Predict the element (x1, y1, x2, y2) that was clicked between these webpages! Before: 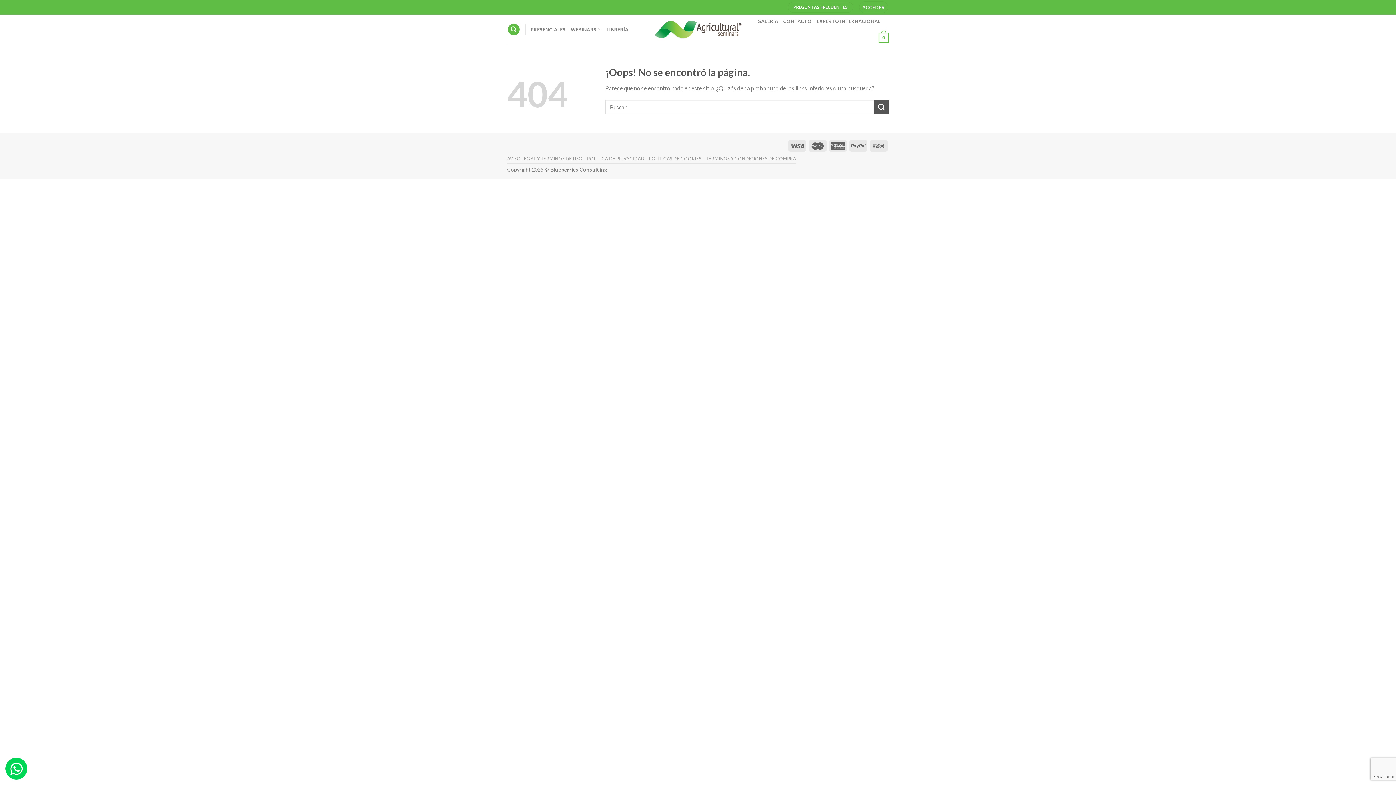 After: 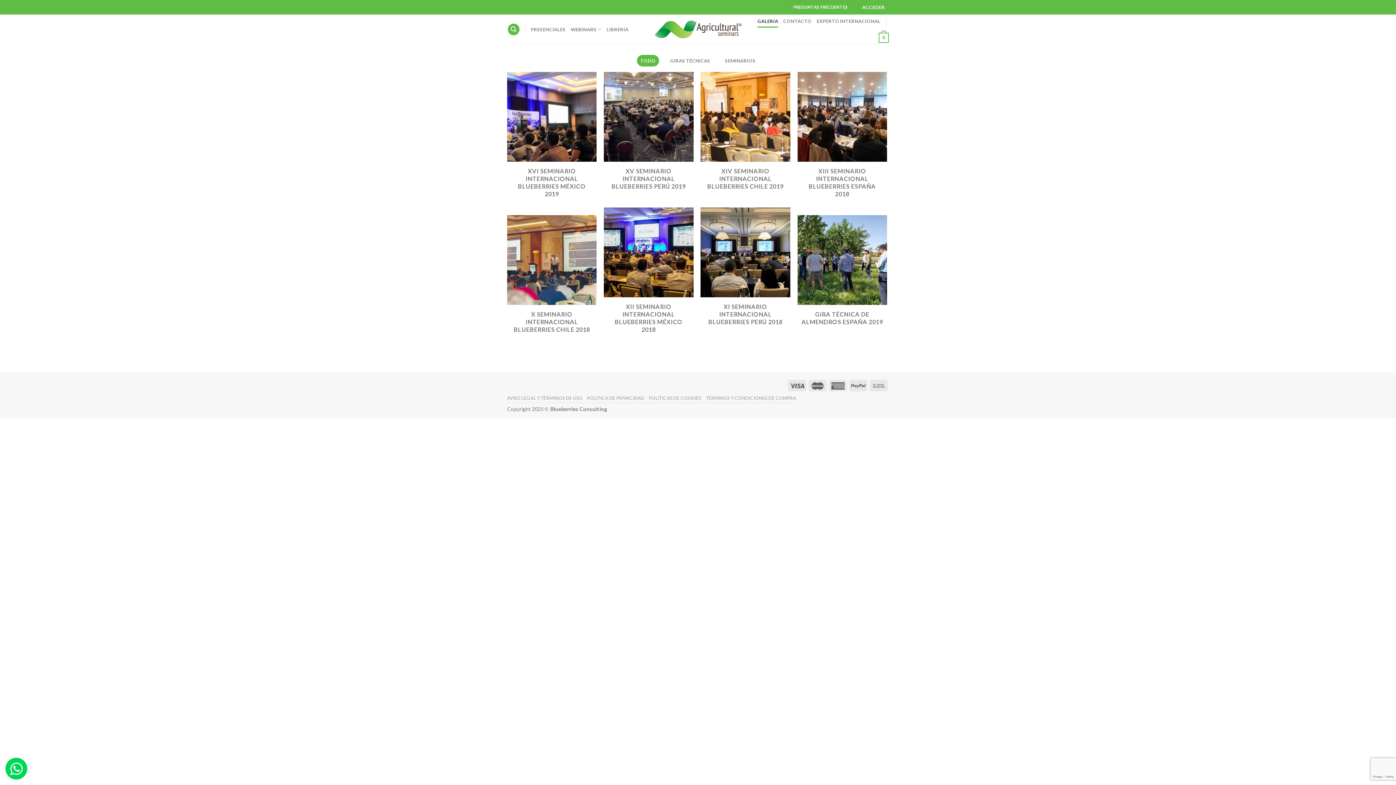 Action: label: GALERIA bbox: (757, 14, 778, 27)